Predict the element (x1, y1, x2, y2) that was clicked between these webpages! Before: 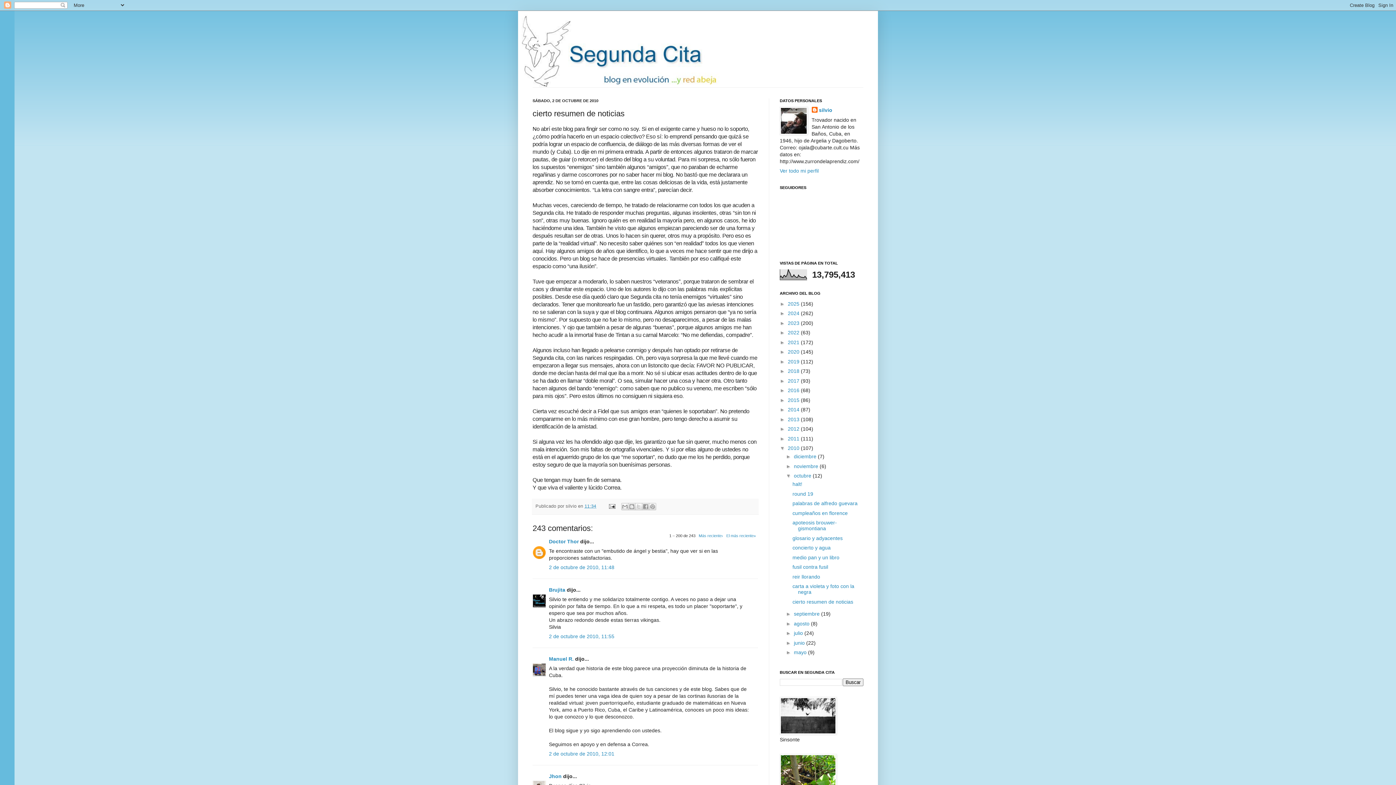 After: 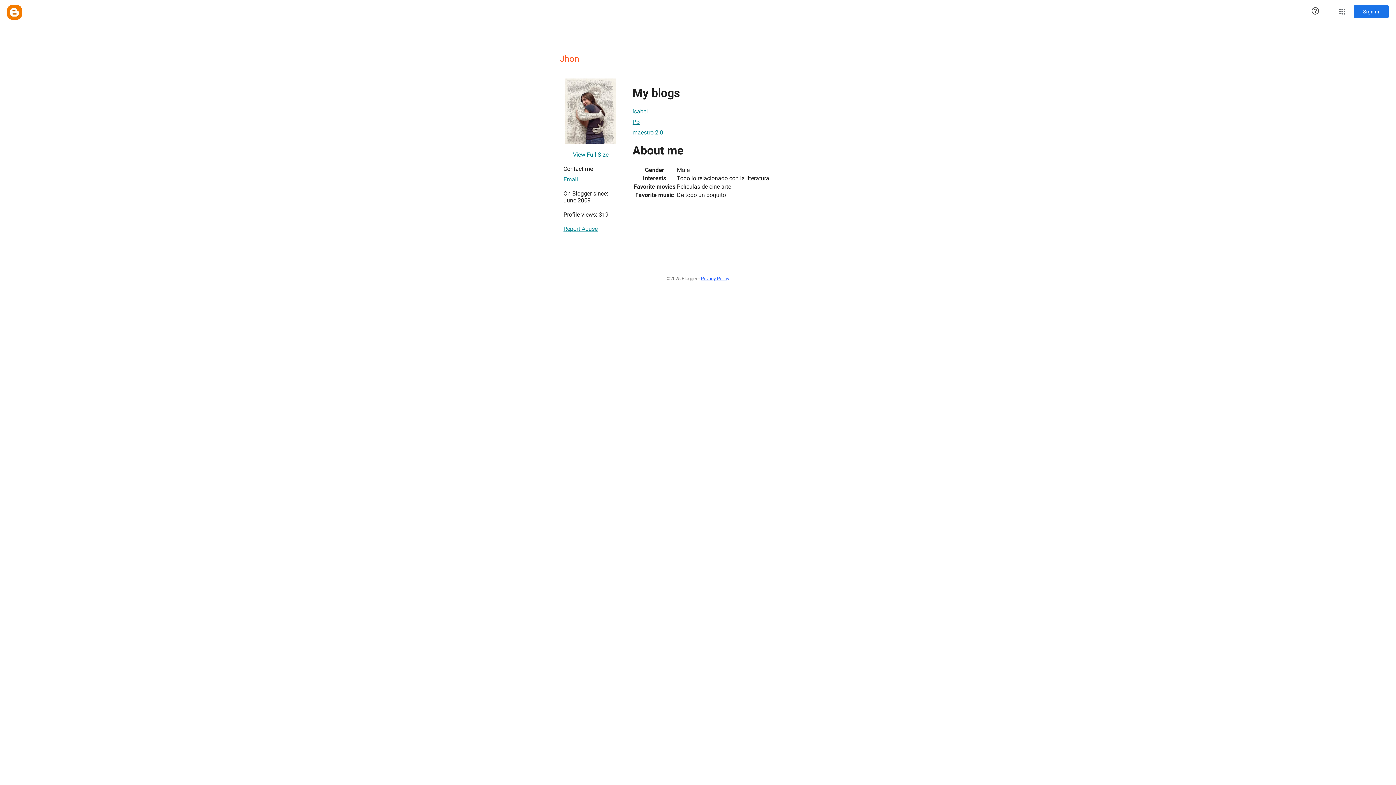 Action: label: Jhon bbox: (549, 773, 561, 779)